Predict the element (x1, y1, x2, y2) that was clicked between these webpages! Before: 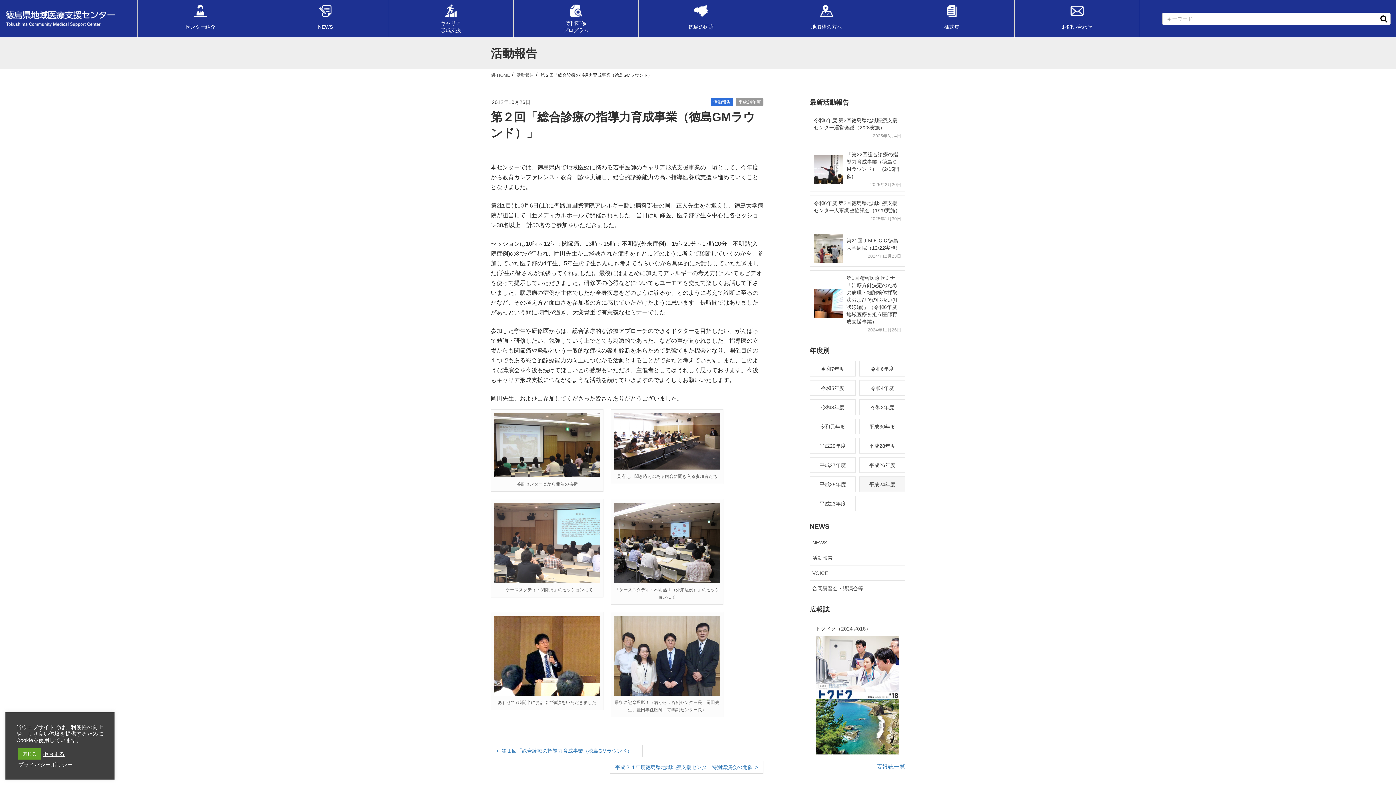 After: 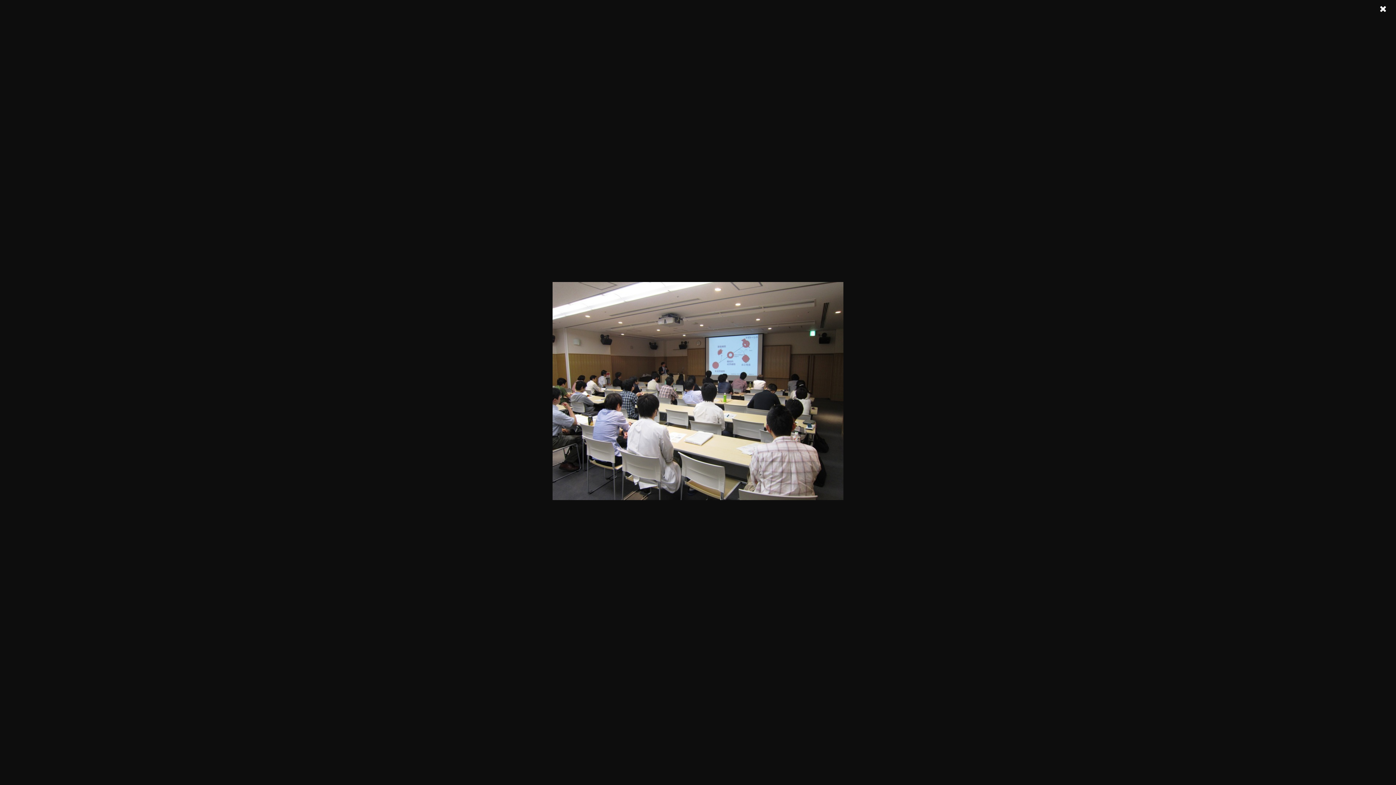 Action: bbox: (614, 539, 720, 545)